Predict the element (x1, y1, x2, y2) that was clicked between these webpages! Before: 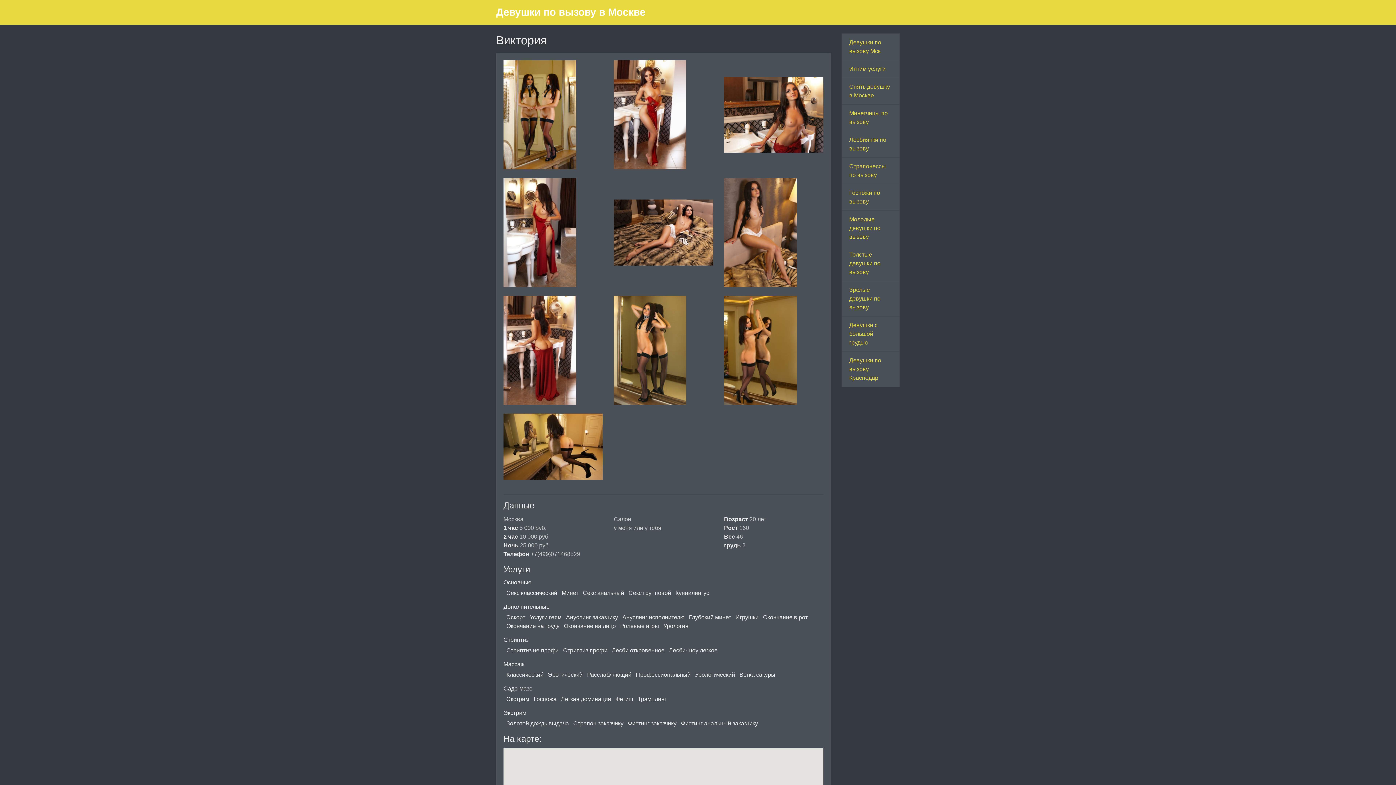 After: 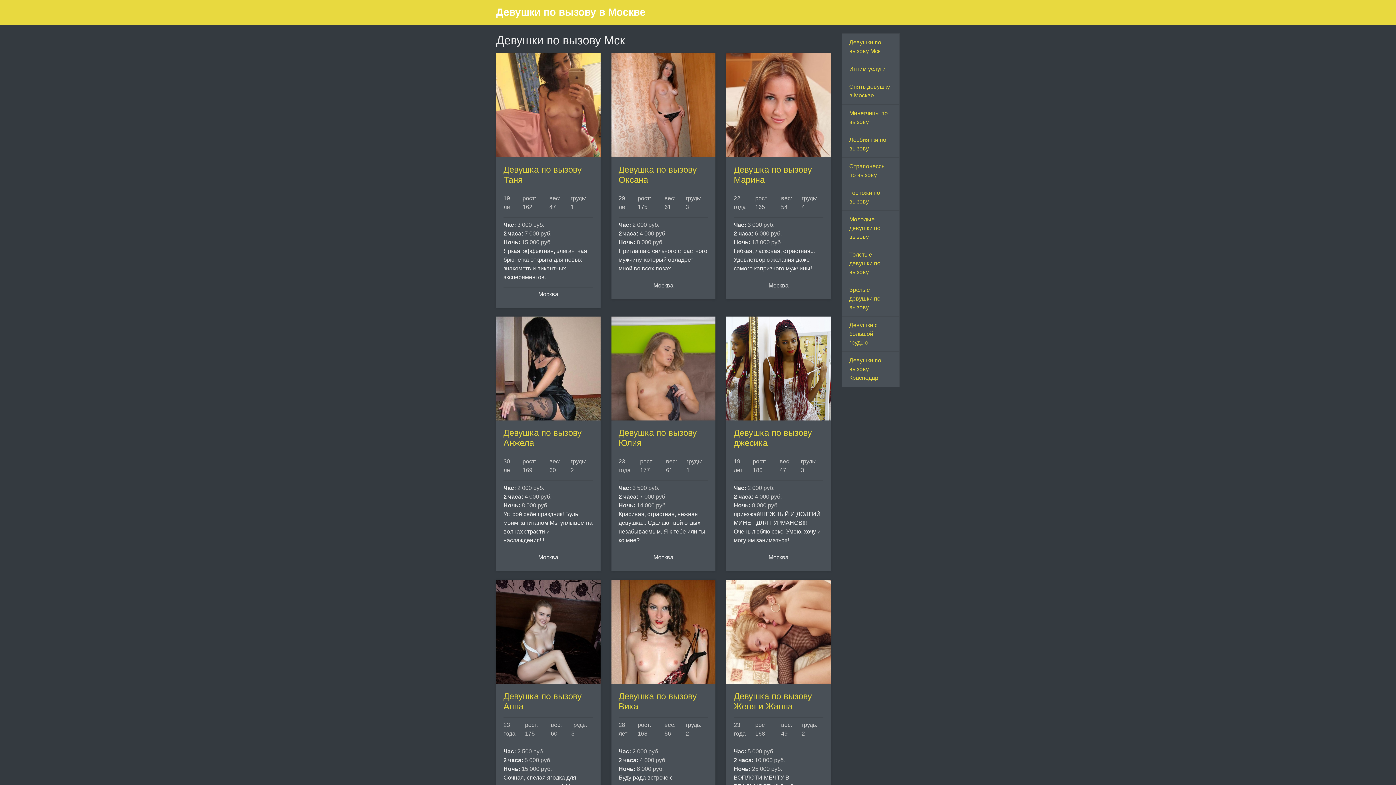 Action: bbox: (841, 33, 899, 60) label: Девушки по вызову Мск